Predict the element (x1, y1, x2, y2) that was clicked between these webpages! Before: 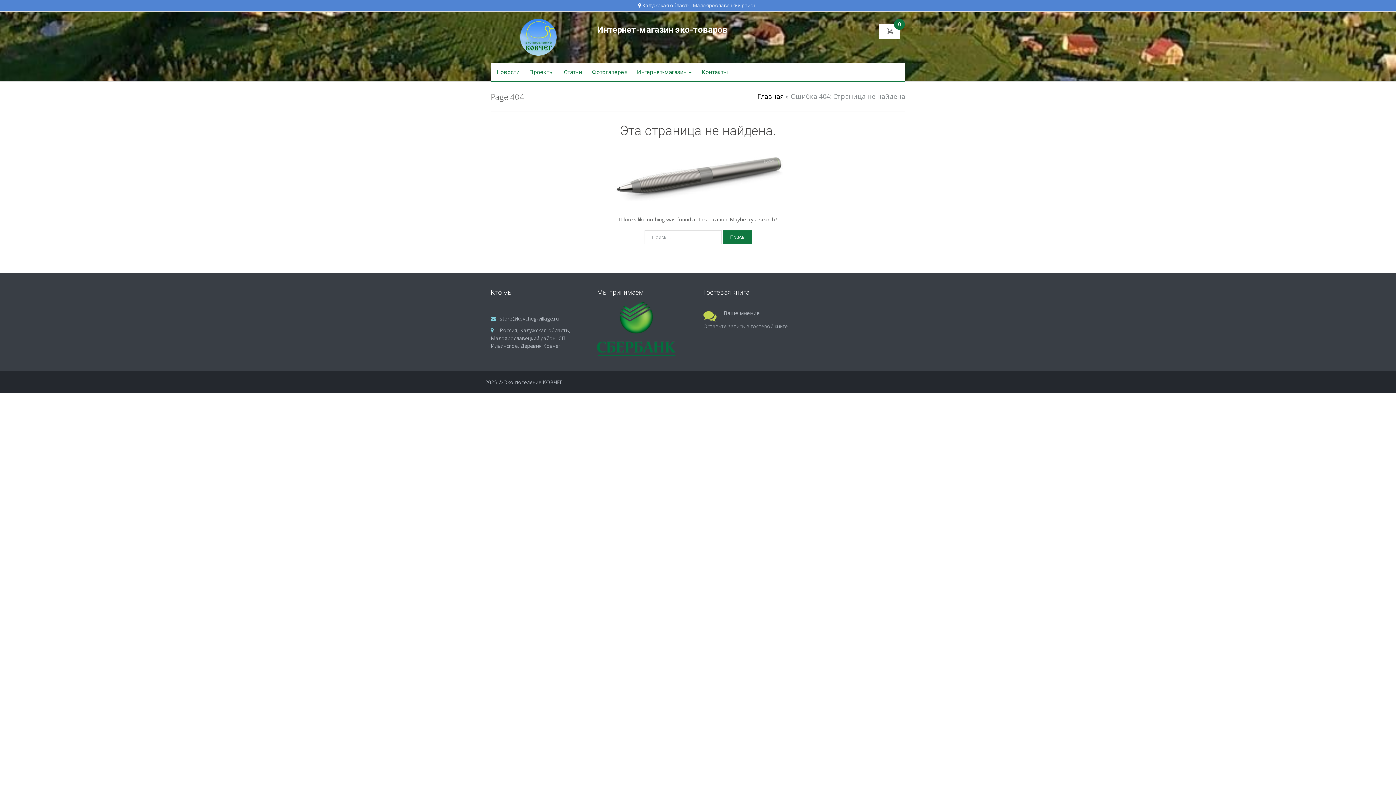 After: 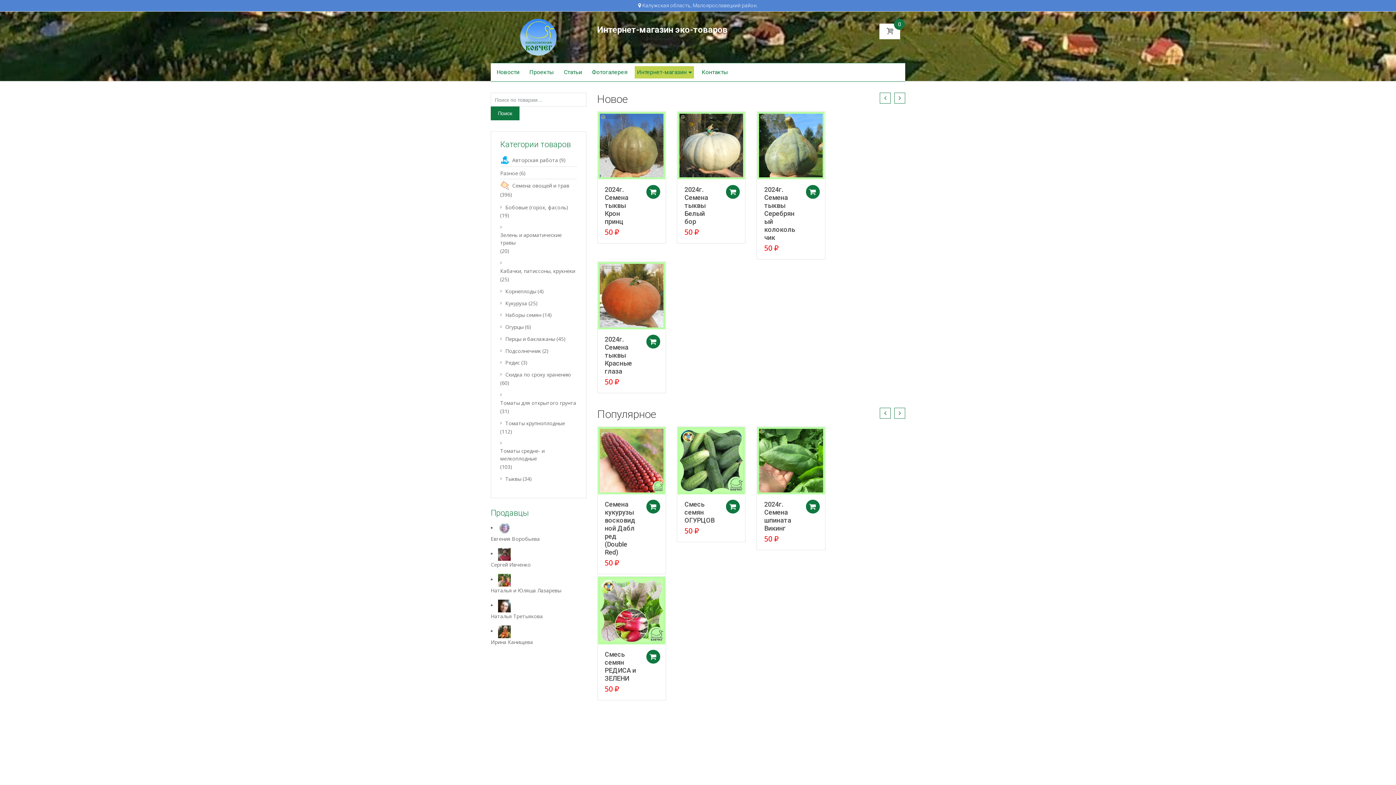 Action: bbox: (757, 92, 784, 100) label: Главная